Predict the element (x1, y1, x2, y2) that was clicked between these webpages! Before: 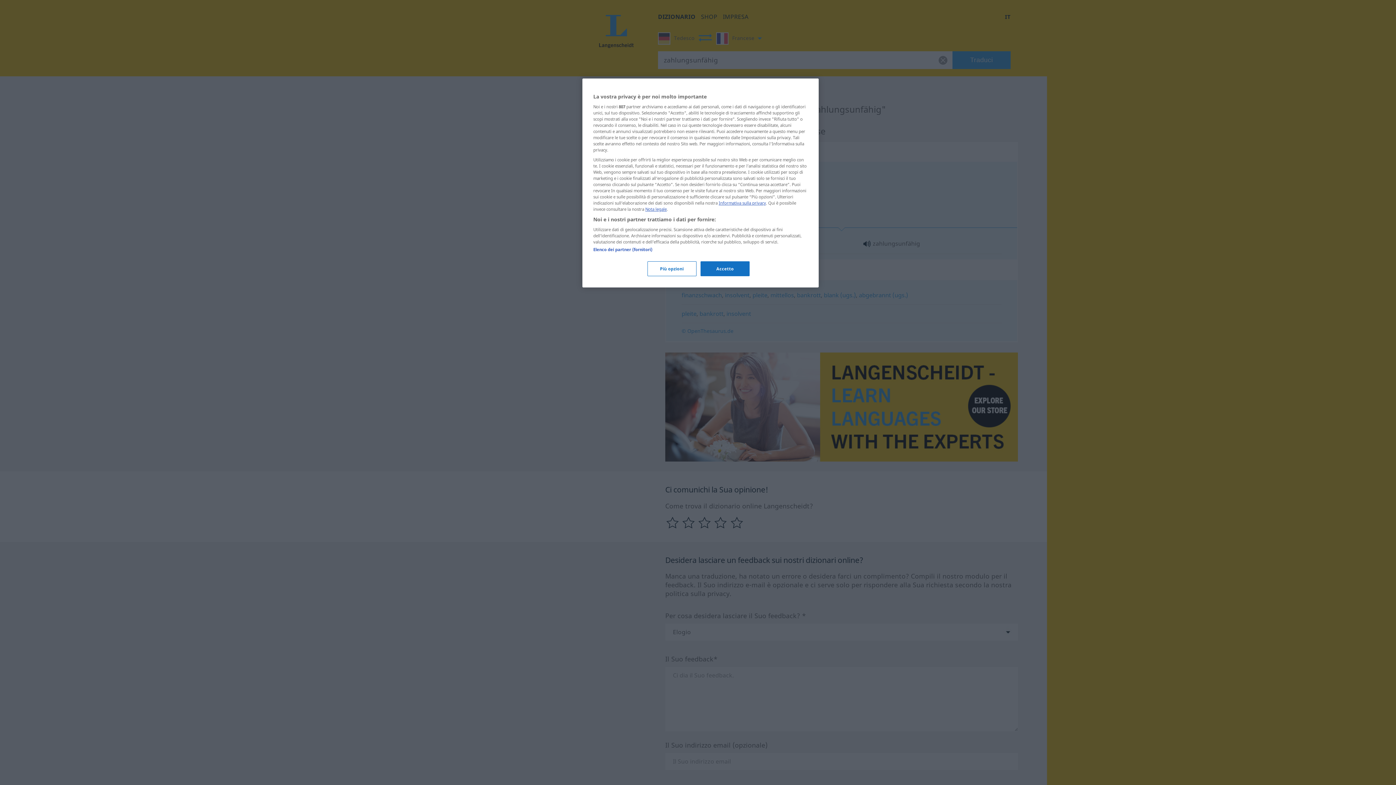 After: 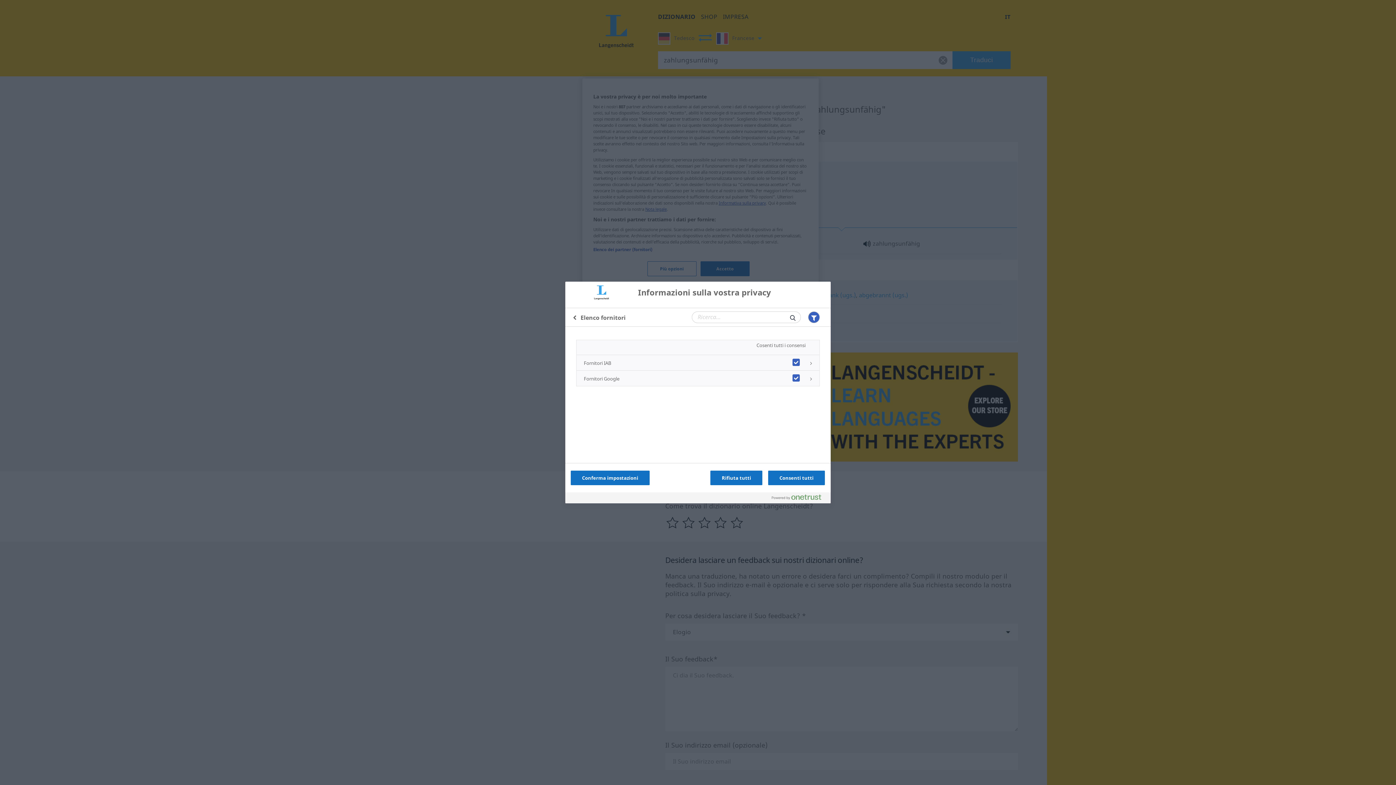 Action: bbox: (593, 246, 652, 252) label: Elenco dei partner (fornitori)